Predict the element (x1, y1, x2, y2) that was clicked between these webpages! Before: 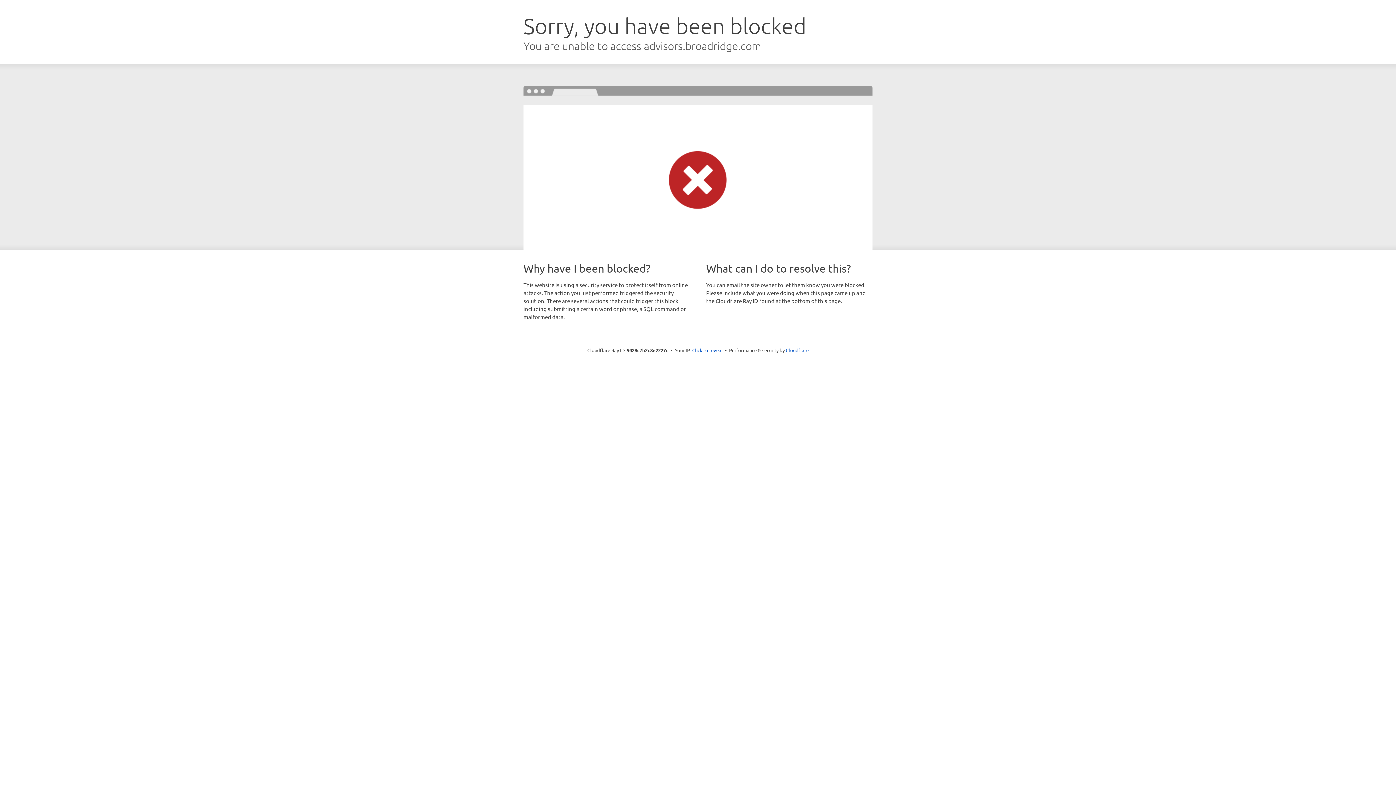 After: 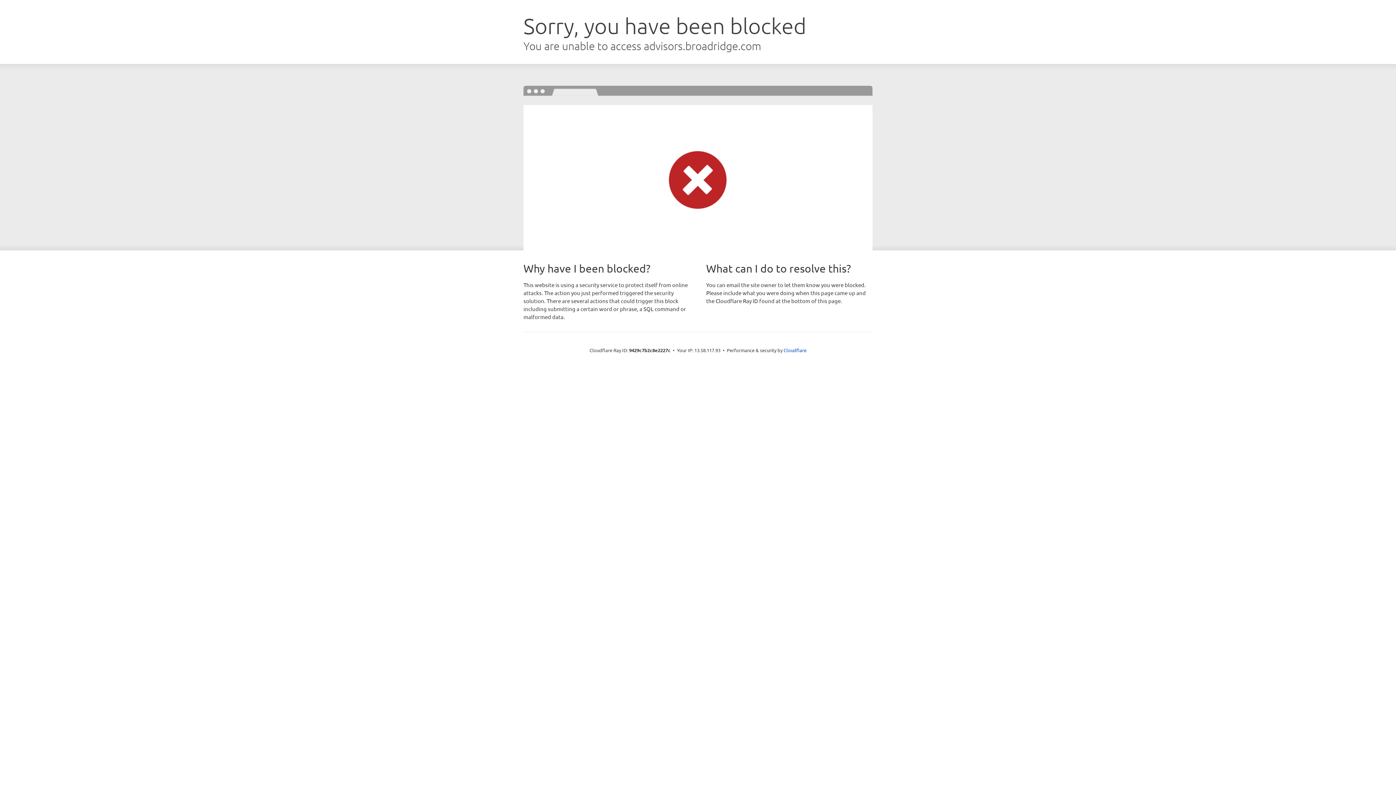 Action: label: Click to reveal bbox: (692, 346, 722, 353)